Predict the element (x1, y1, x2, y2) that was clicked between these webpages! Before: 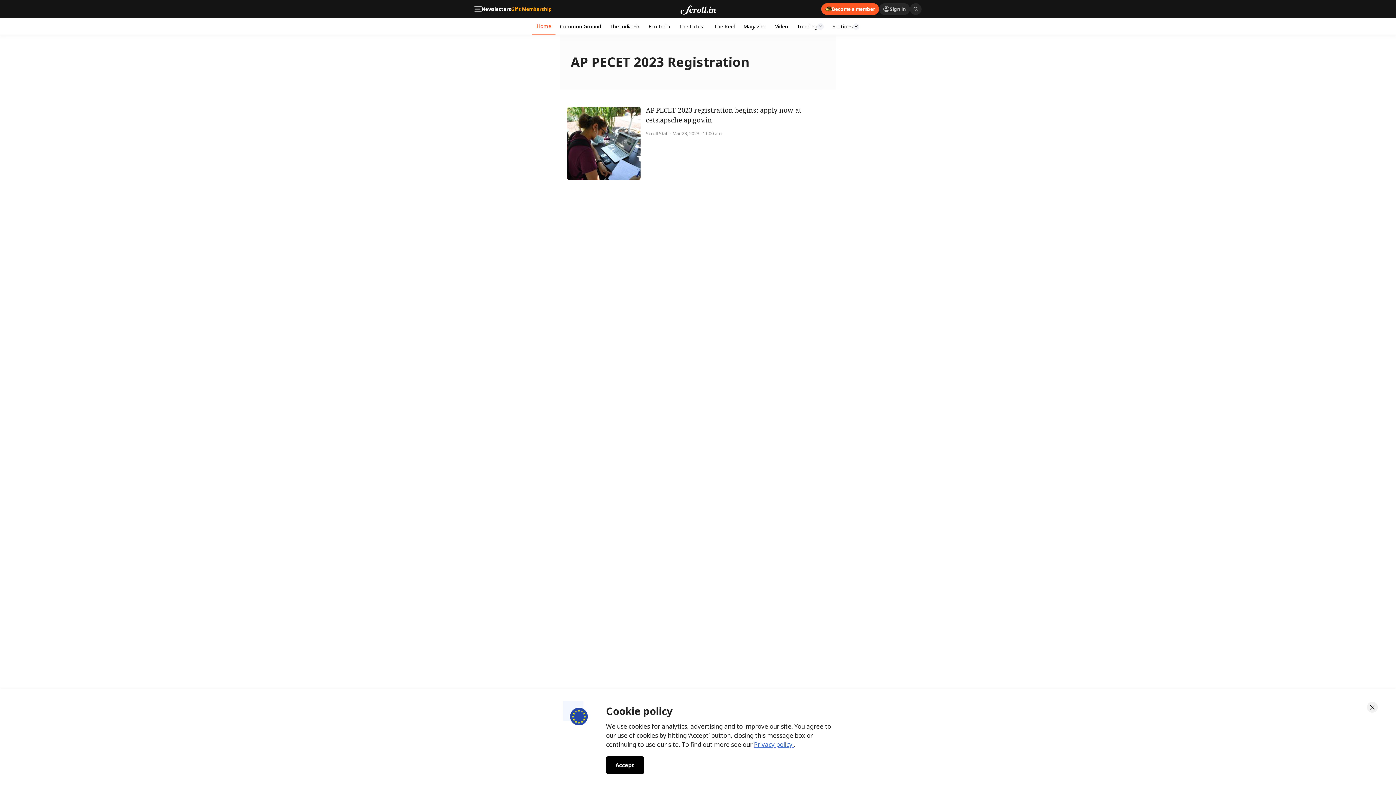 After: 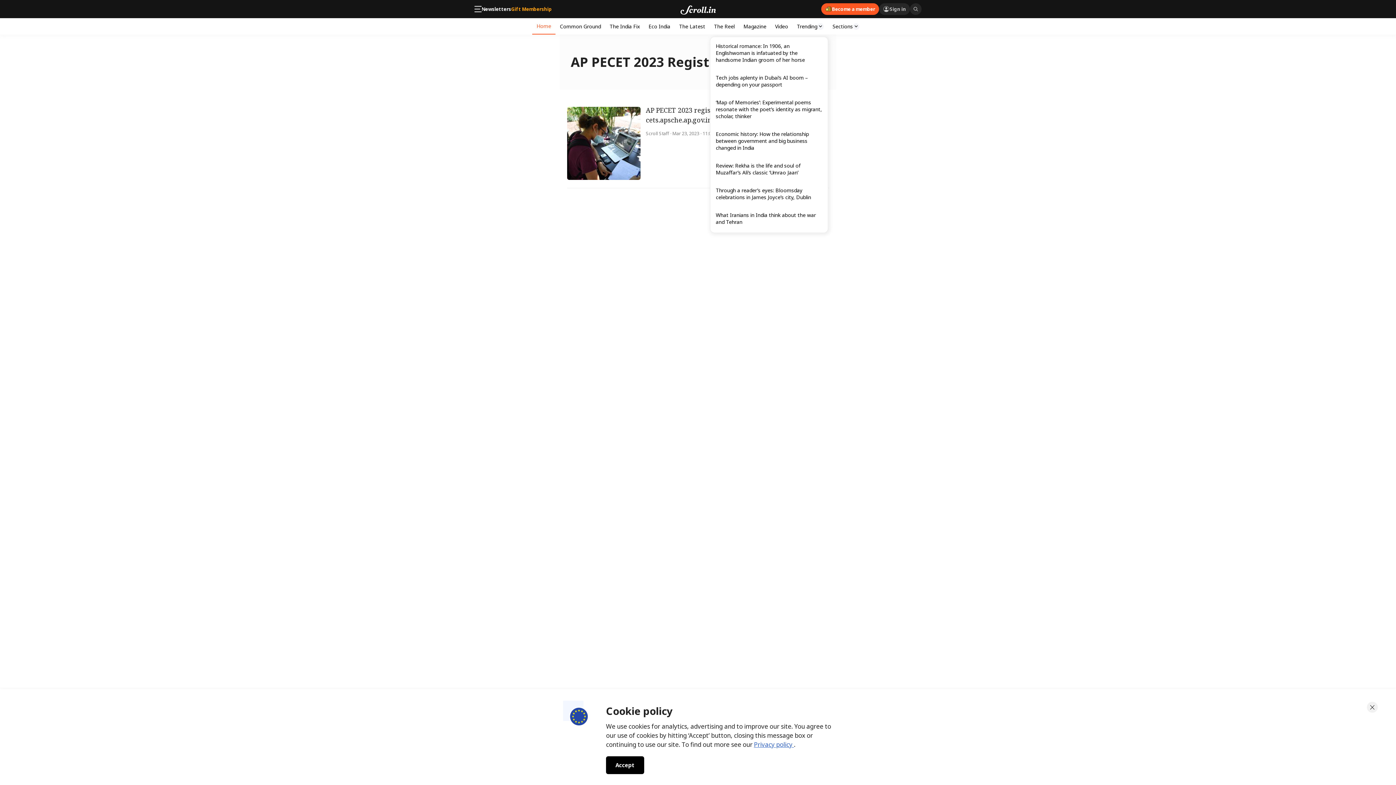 Action: bbox: (792, 18, 828, 34) label: Trending